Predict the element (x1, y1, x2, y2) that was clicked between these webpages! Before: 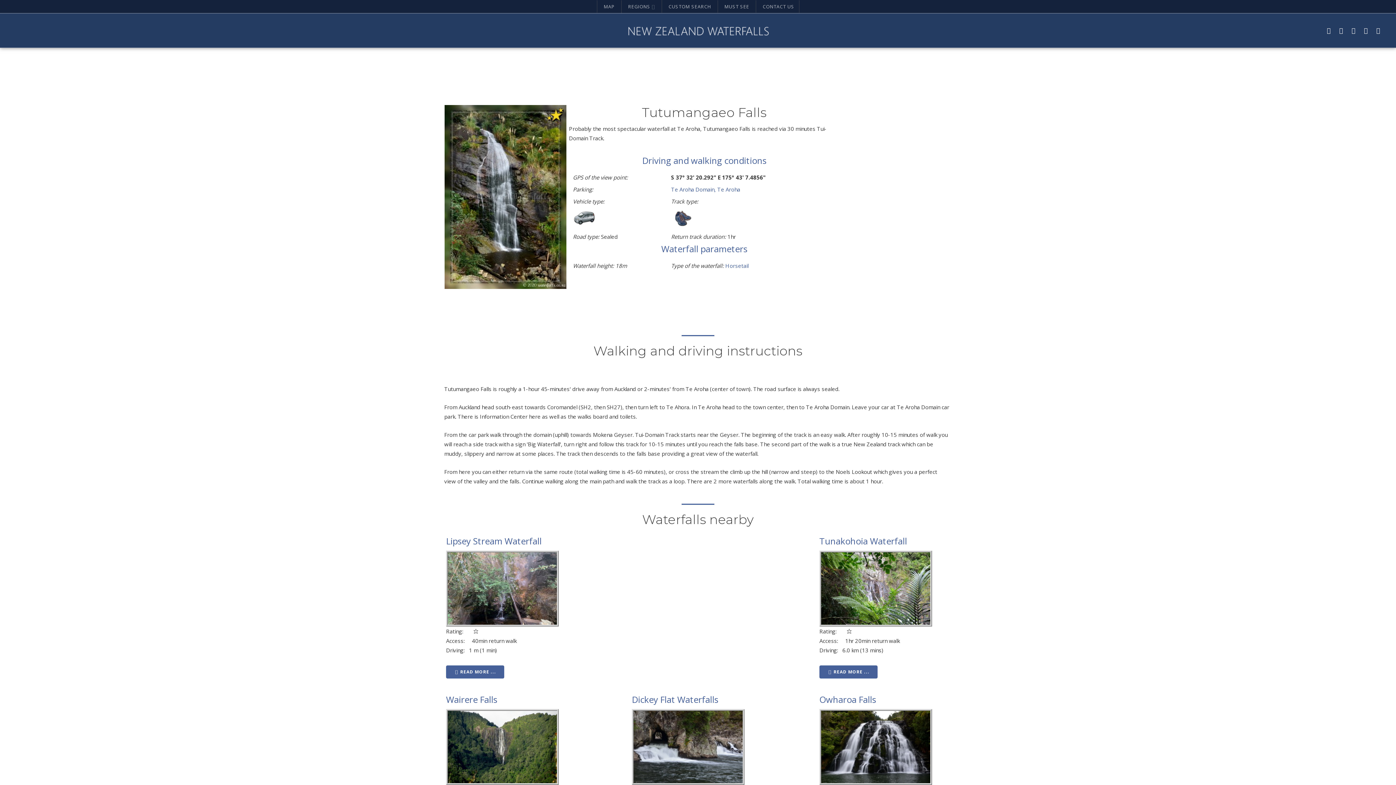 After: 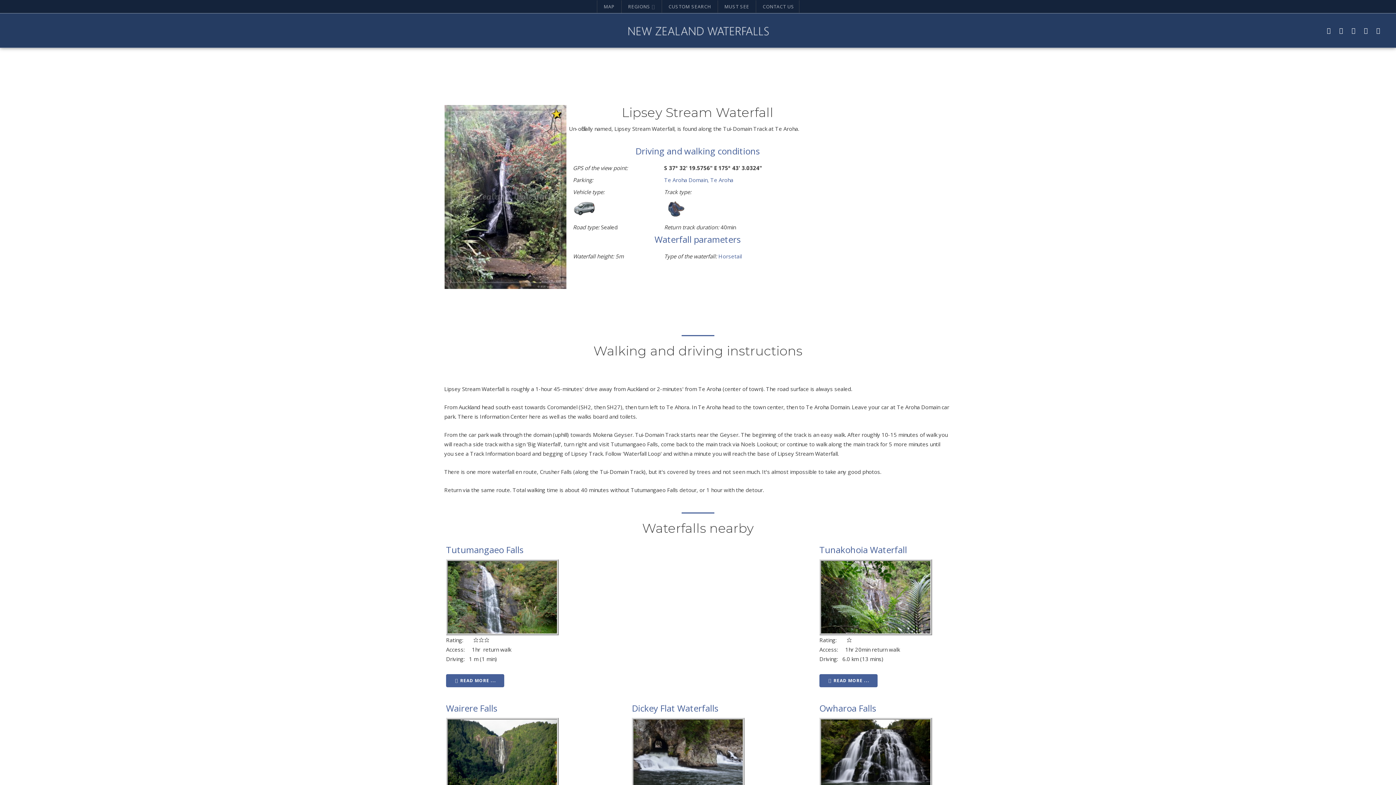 Action: bbox: (446, 535, 541, 547) label: Lipsey Stream Waterfall